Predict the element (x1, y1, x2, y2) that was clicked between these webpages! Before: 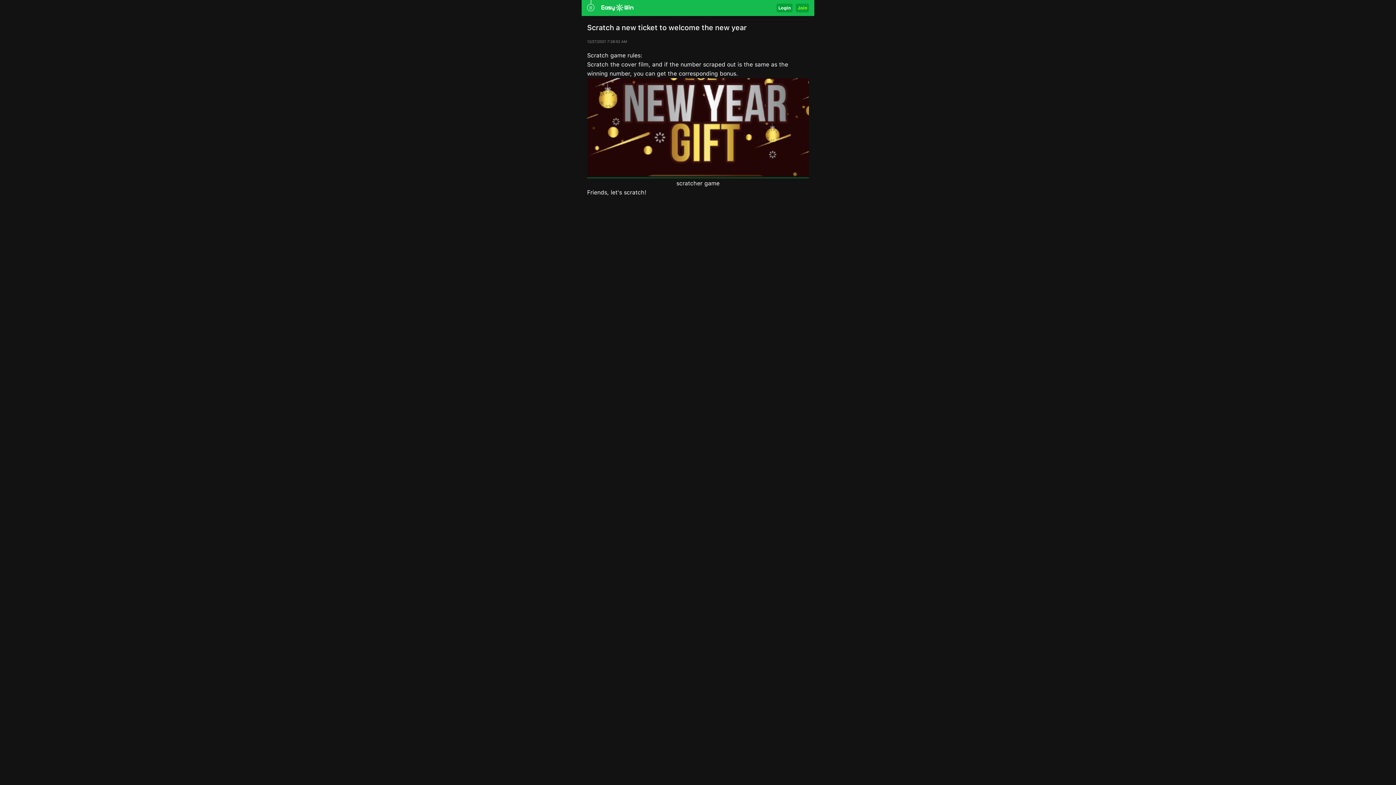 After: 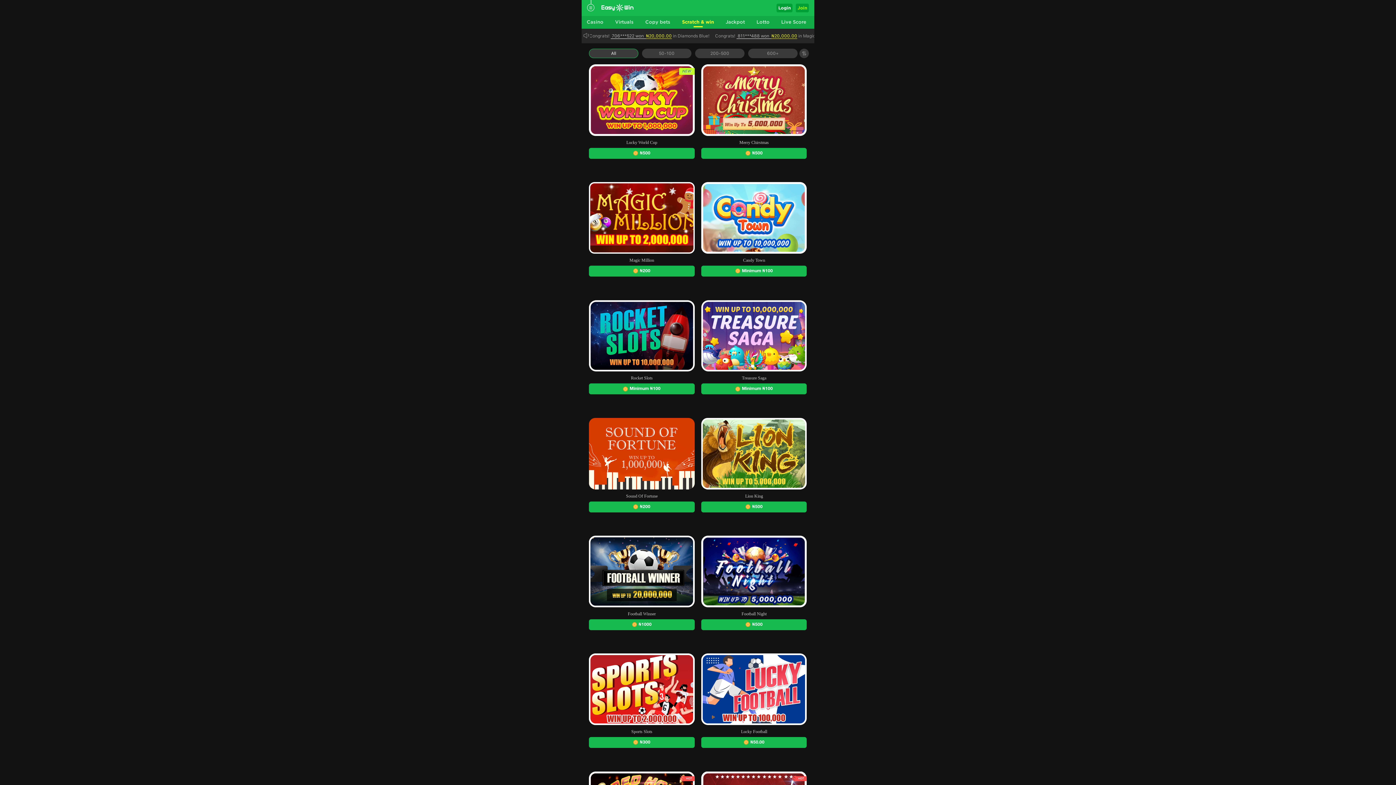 Action: bbox: (587, 170, 809, 178)